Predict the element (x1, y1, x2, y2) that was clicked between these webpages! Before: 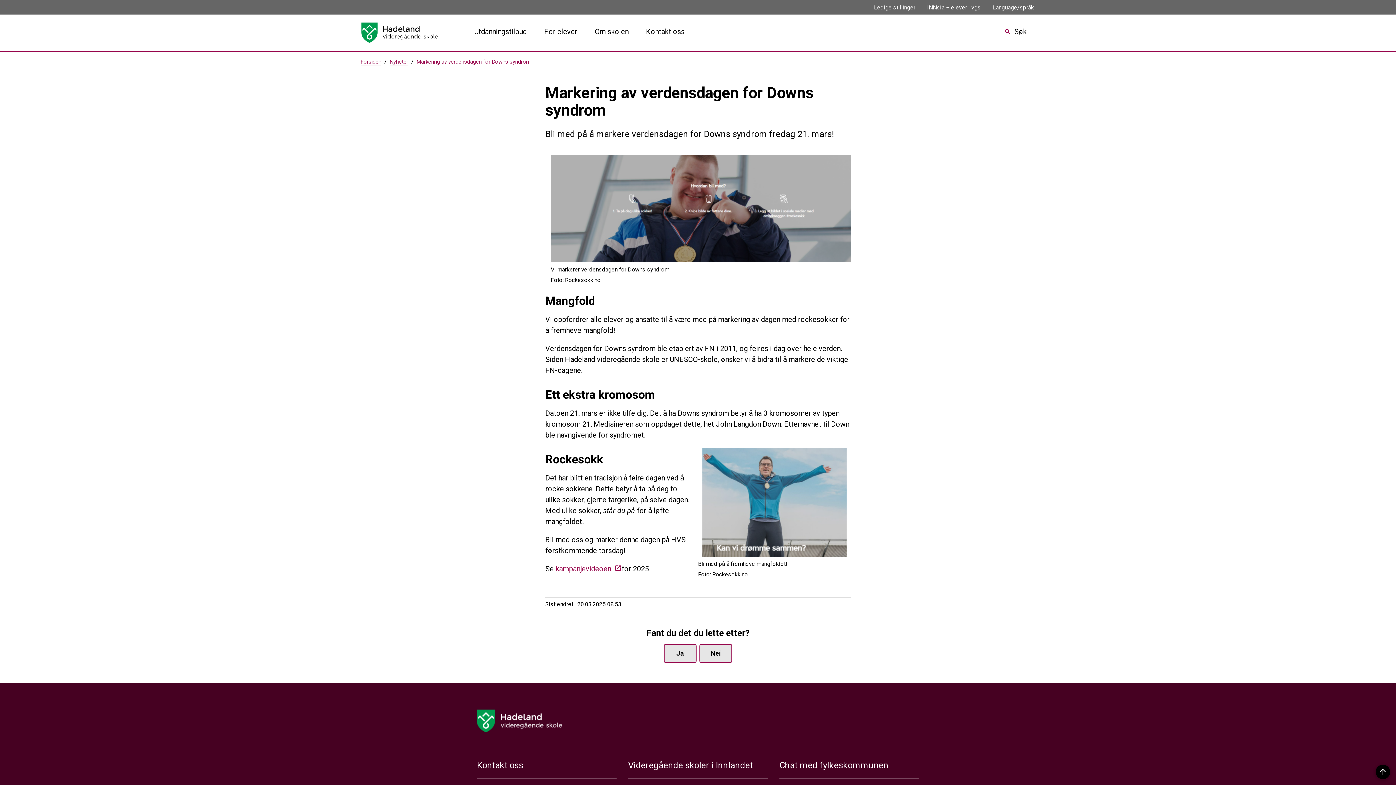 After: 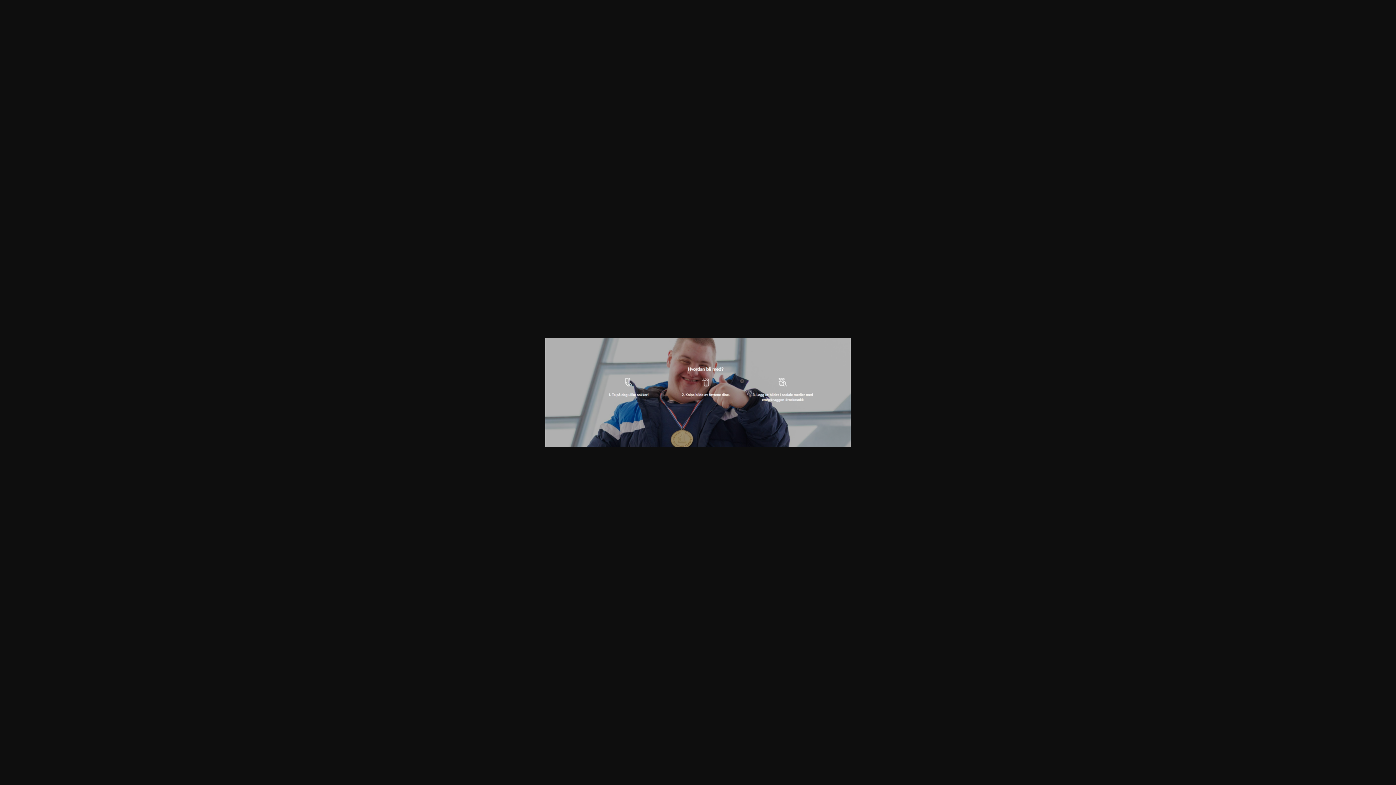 Action: bbox: (550, 155, 850, 262)